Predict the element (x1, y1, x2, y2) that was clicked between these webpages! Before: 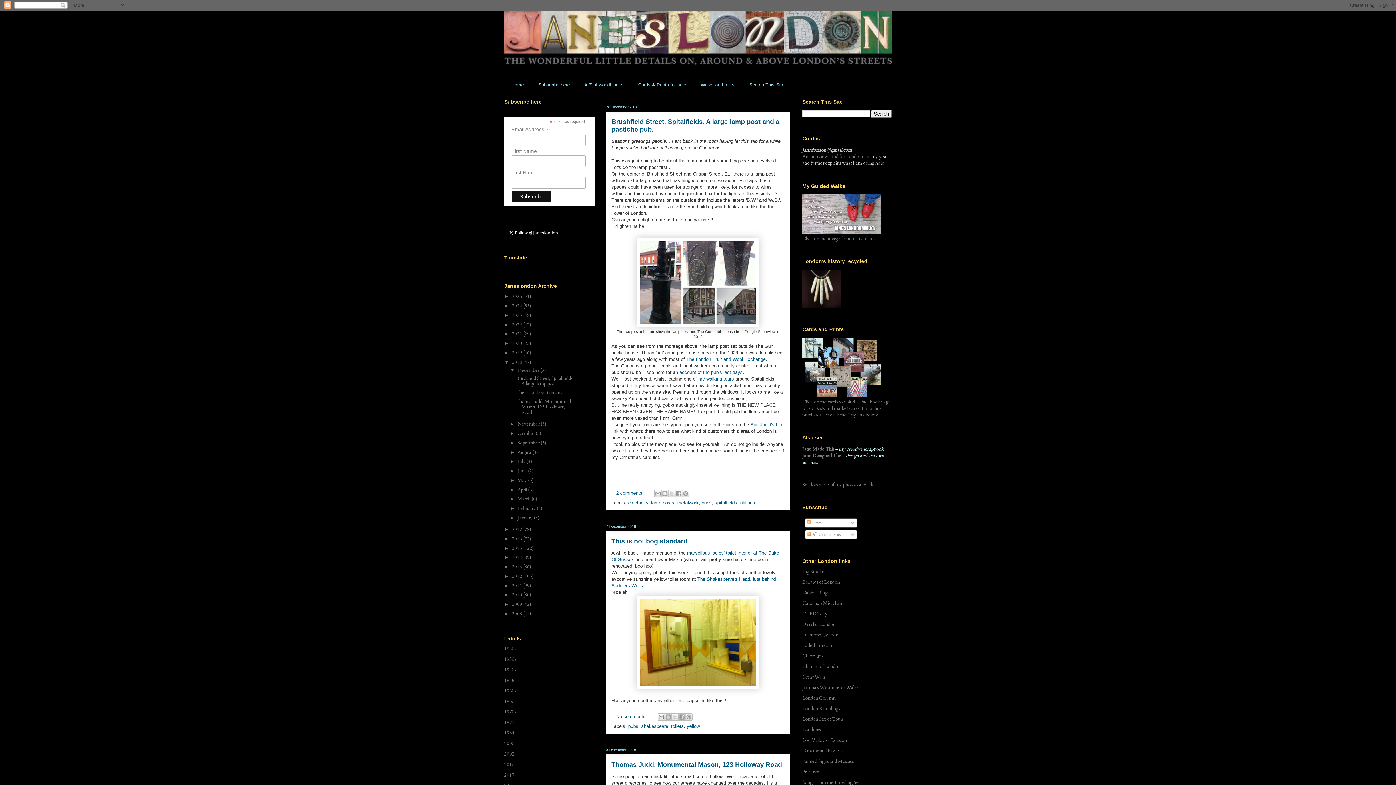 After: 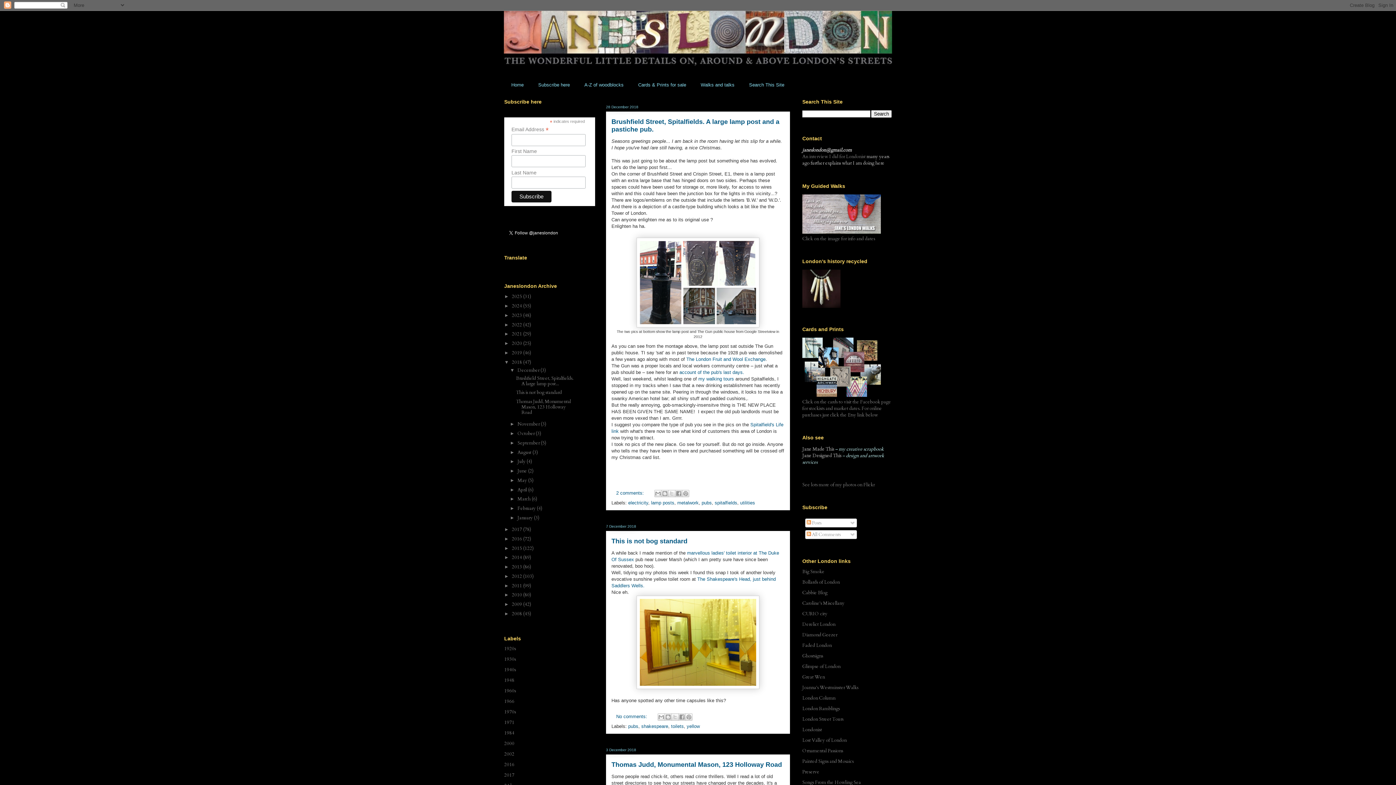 Action: label: 2018  bbox: (512, 359, 523, 365)